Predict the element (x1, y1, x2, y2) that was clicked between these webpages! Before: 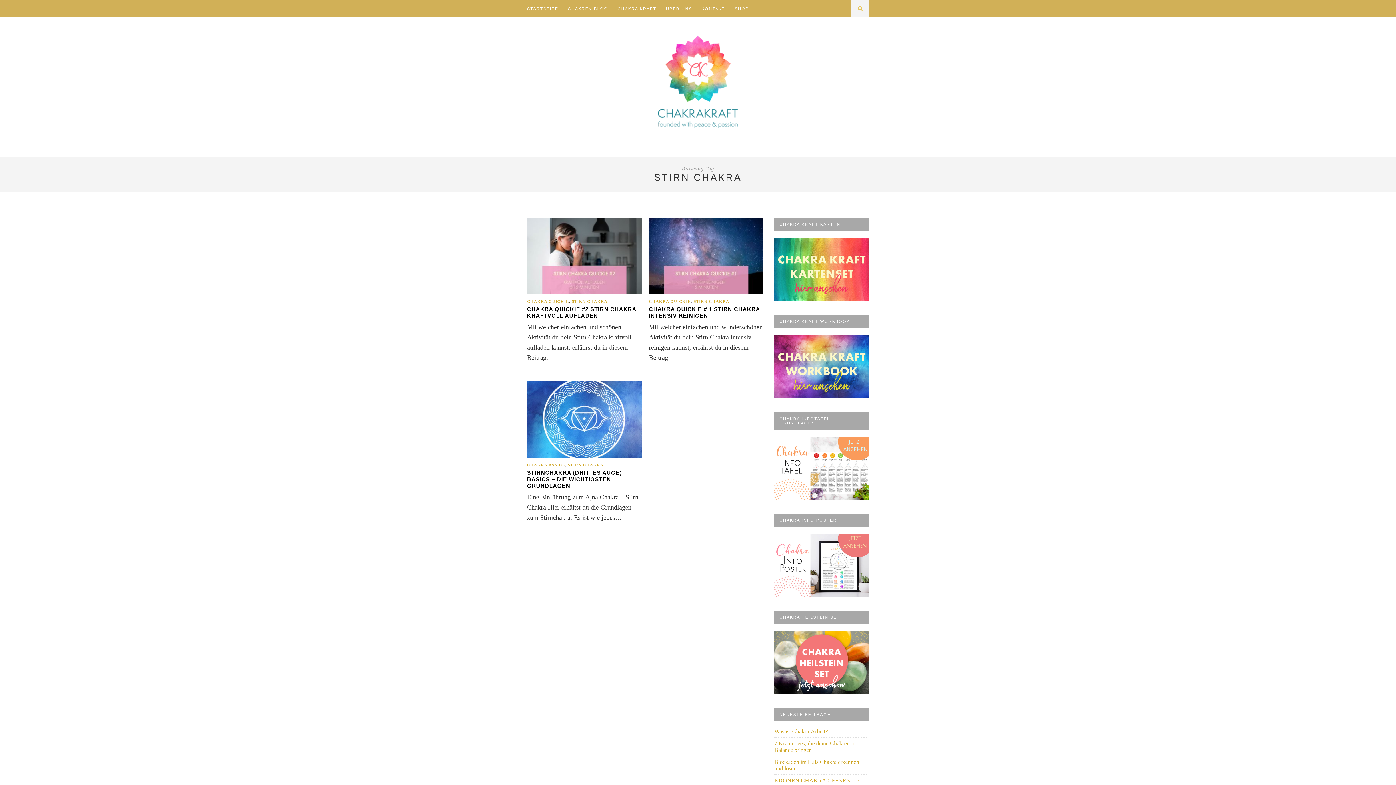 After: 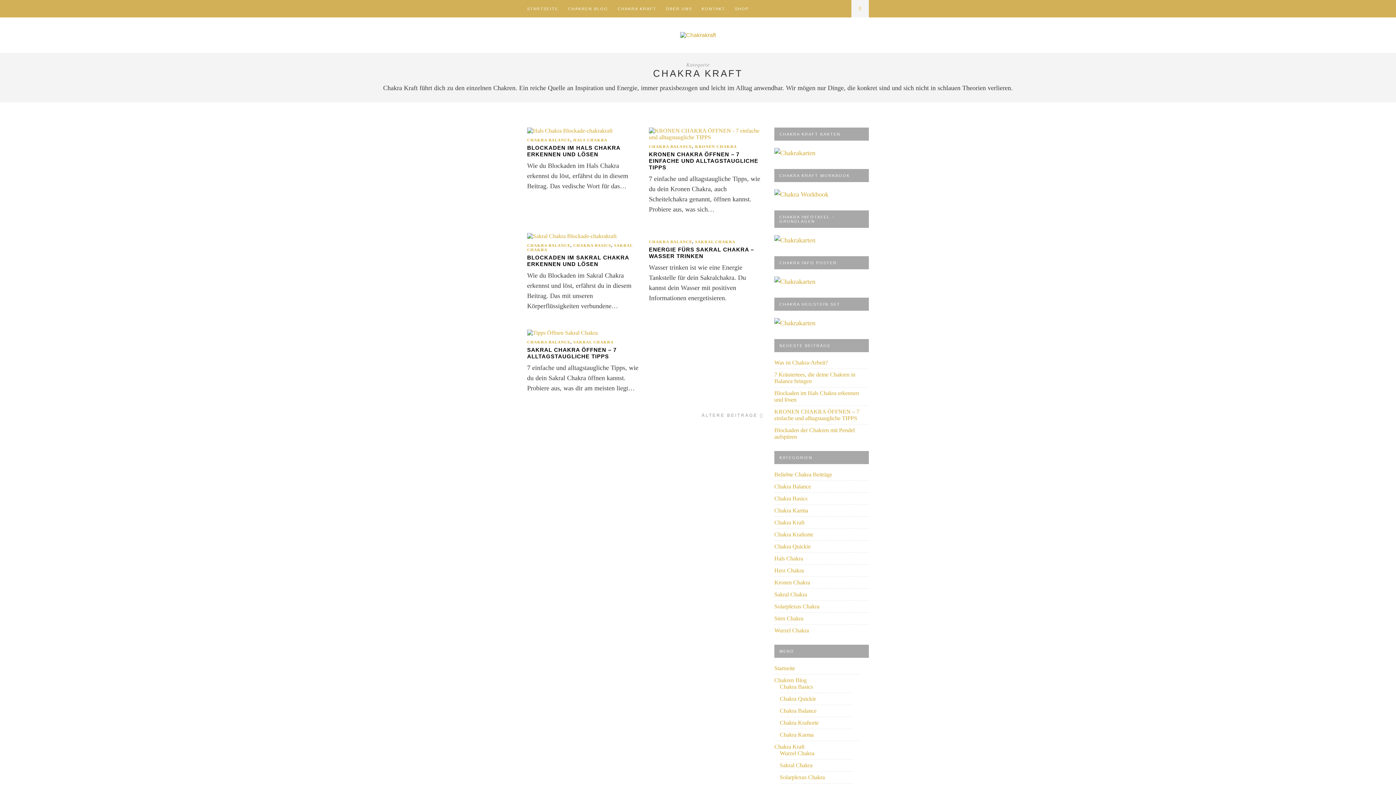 Action: bbox: (617, 0, 656, 17) label: CHAKRA KRAFT